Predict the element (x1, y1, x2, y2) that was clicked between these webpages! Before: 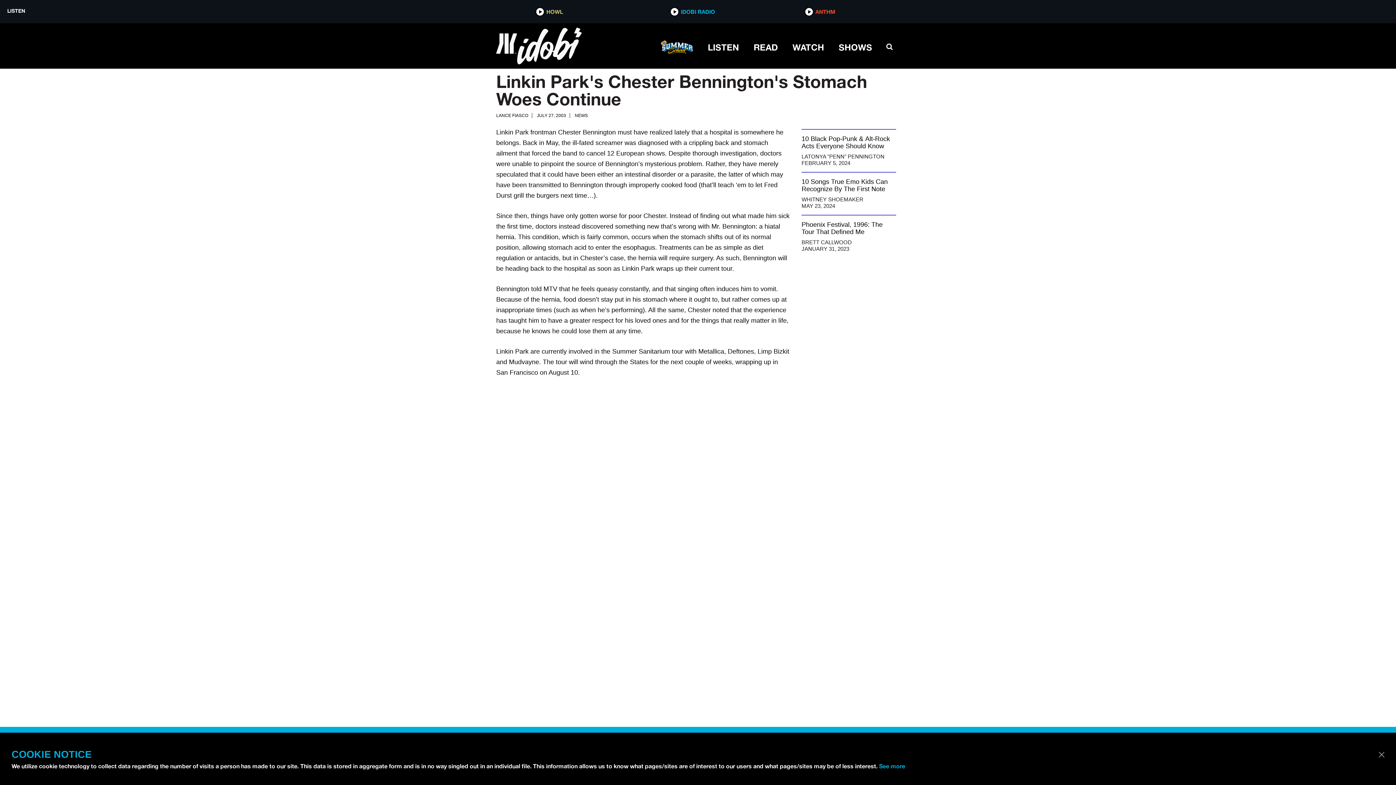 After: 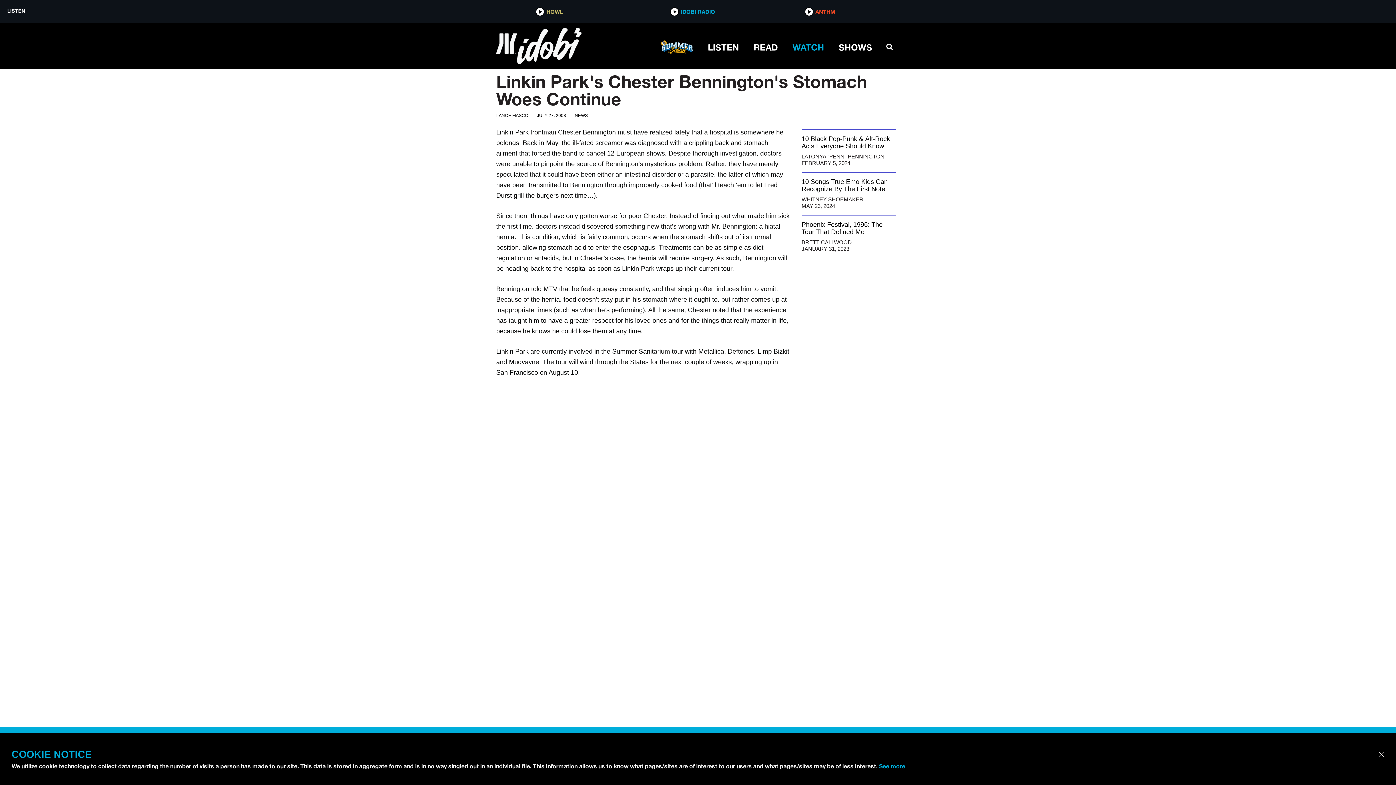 Action: bbox: (792, 37, 824, 56) label: WATCH